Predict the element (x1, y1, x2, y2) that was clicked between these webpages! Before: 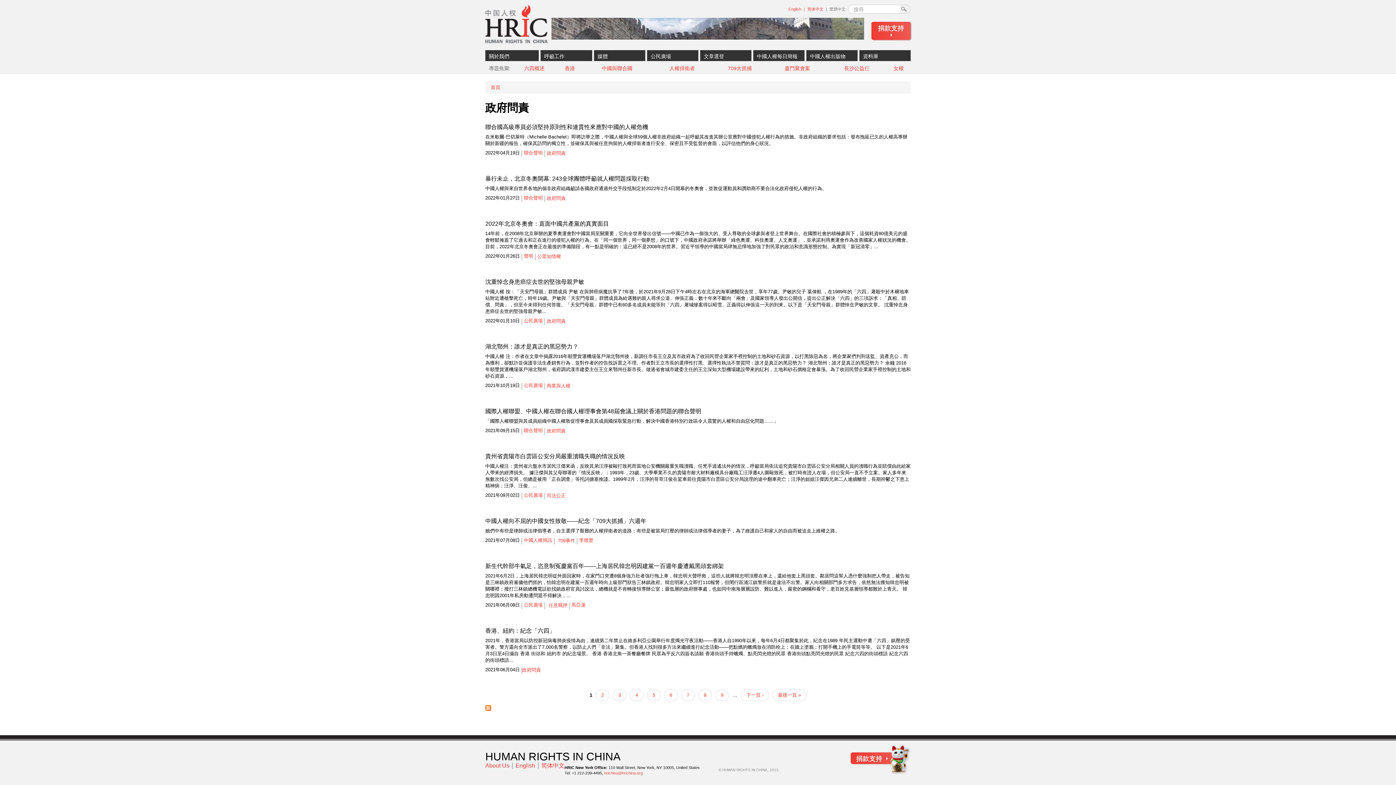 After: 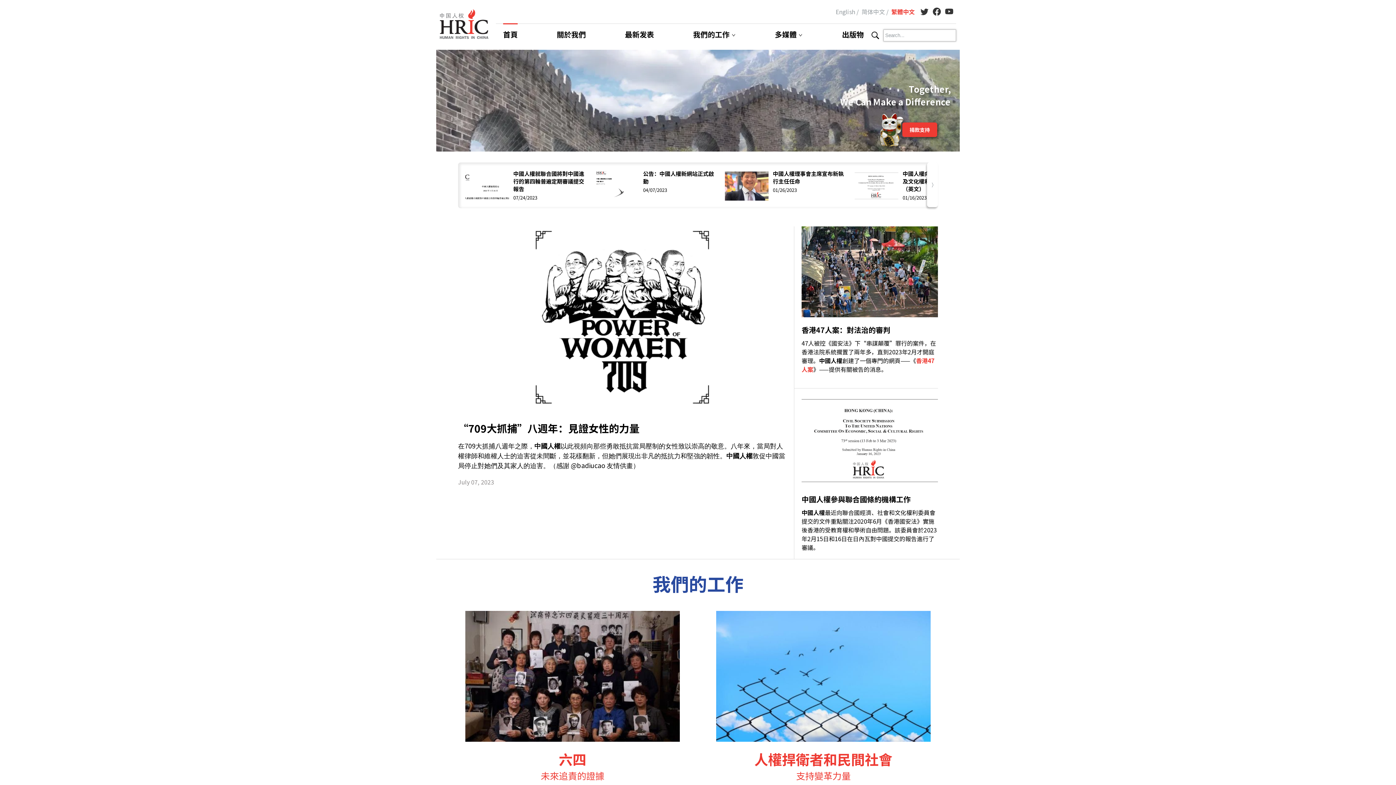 Action: bbox: (490, 84, 500, 90) label: 首頁